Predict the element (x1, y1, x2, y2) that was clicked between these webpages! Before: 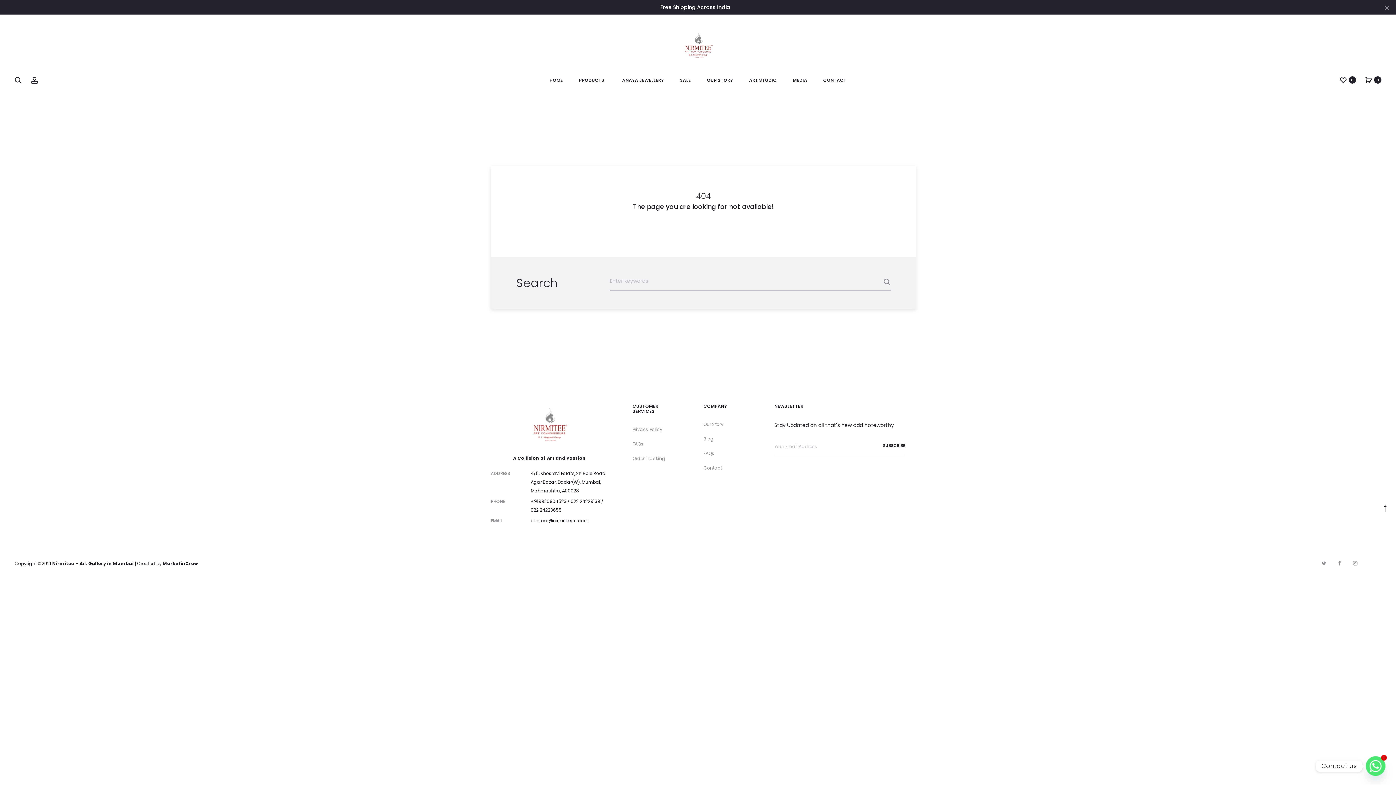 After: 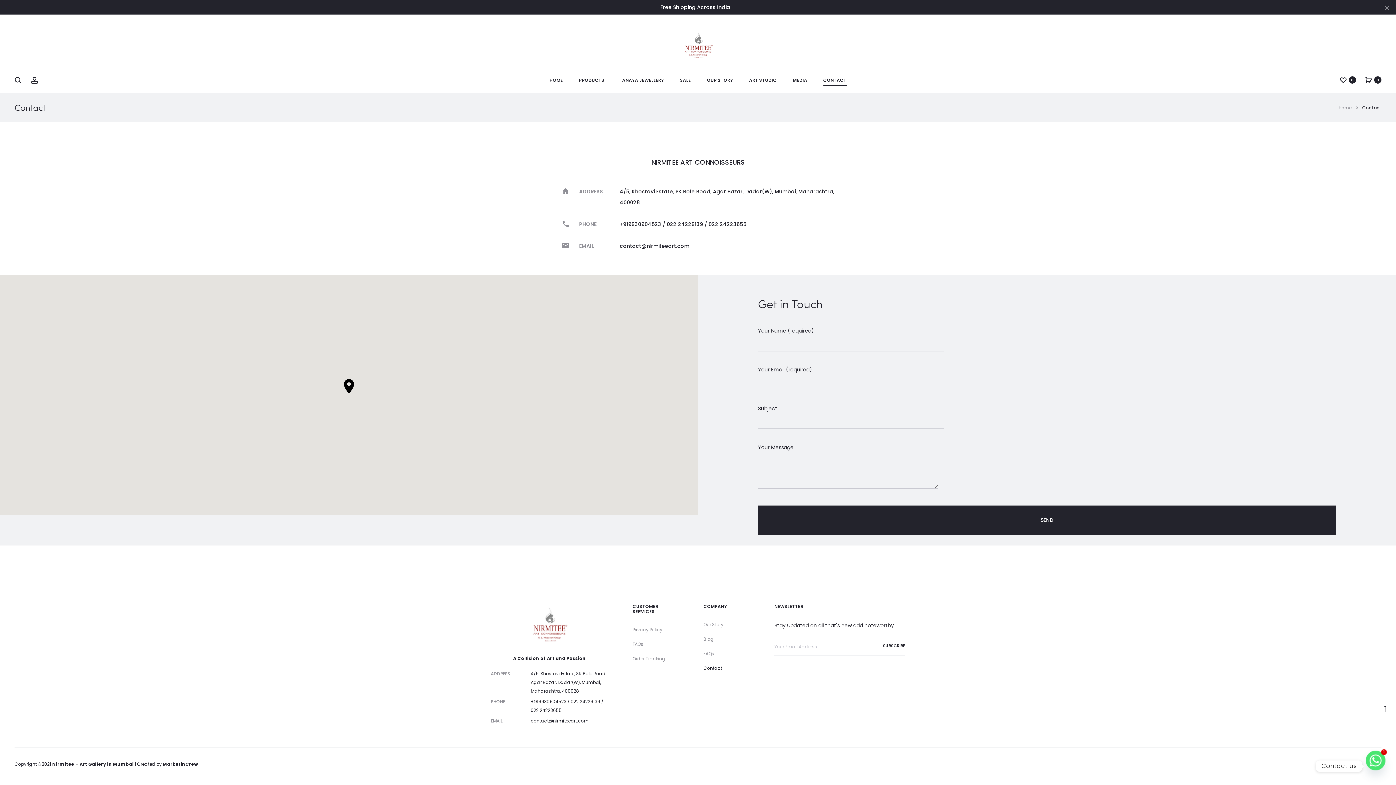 Action: label: CONTACT bbox: (823, 75, 846, 84)